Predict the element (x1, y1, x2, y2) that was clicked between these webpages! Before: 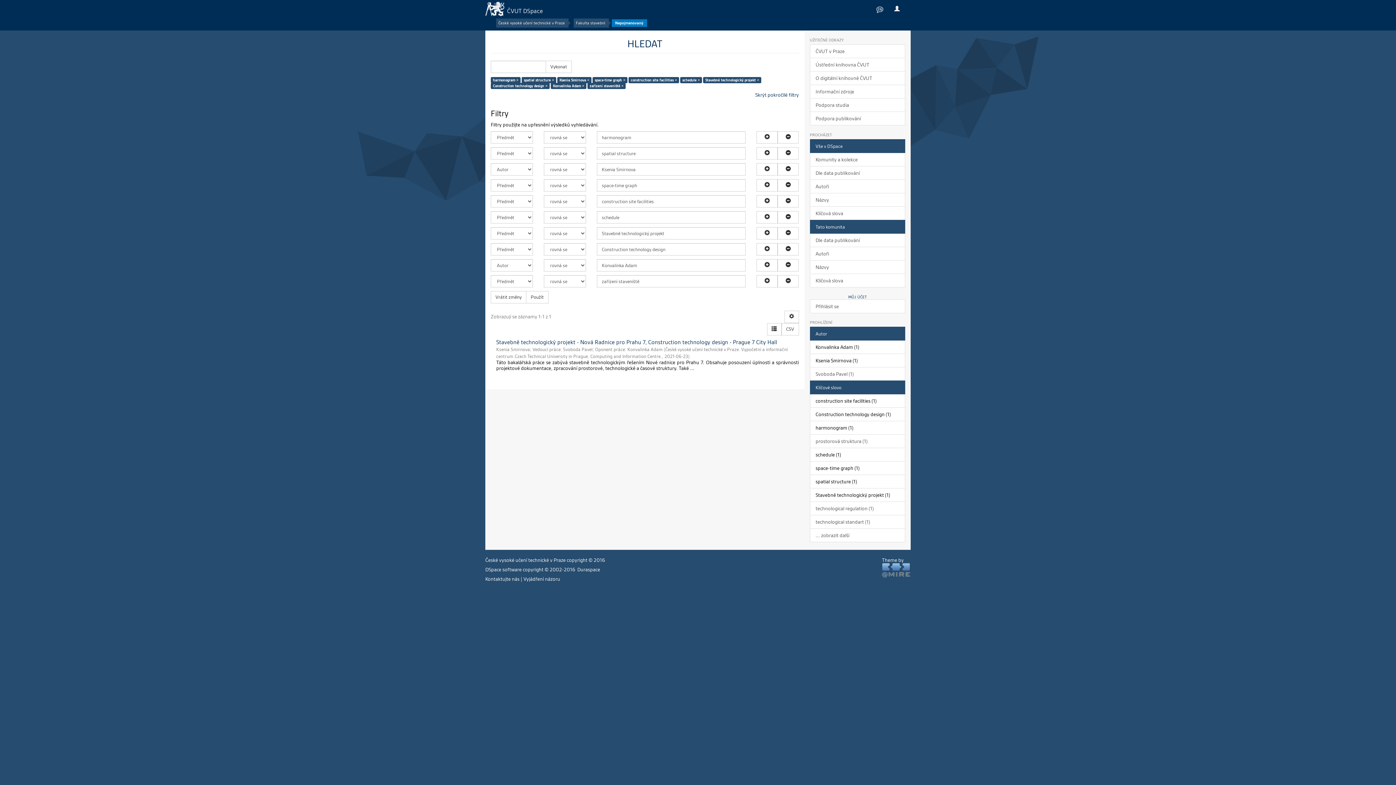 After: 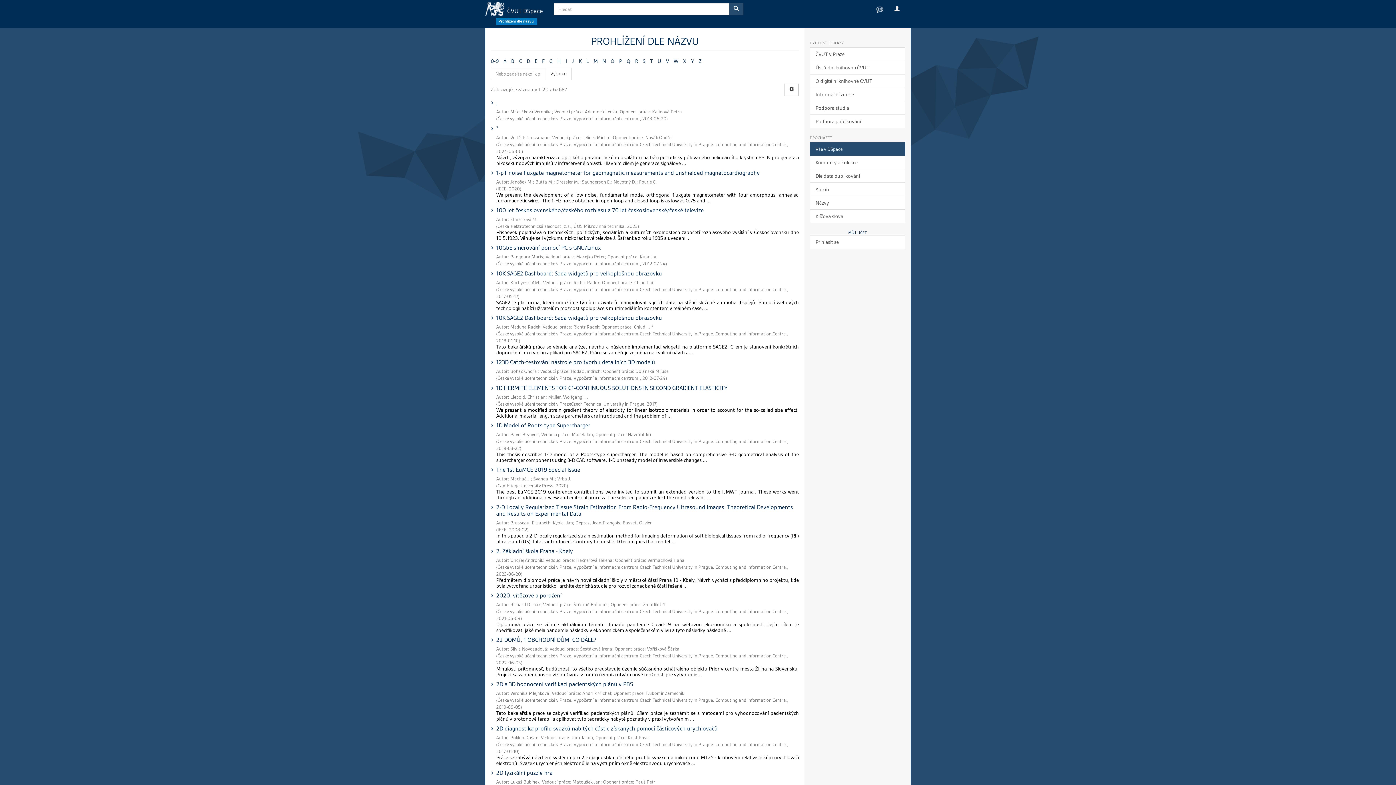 Action: label: Názvy bbox: (810, 193, 905, 206)